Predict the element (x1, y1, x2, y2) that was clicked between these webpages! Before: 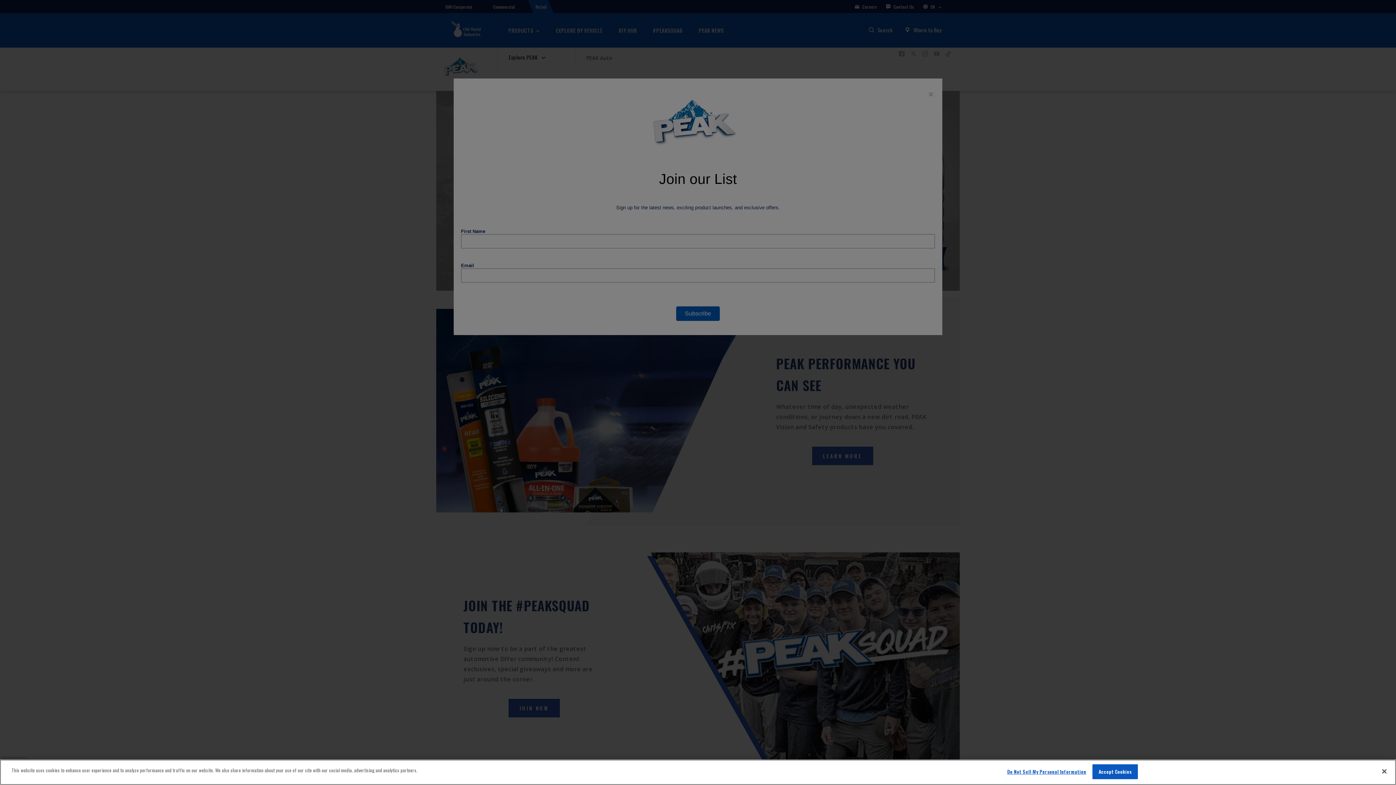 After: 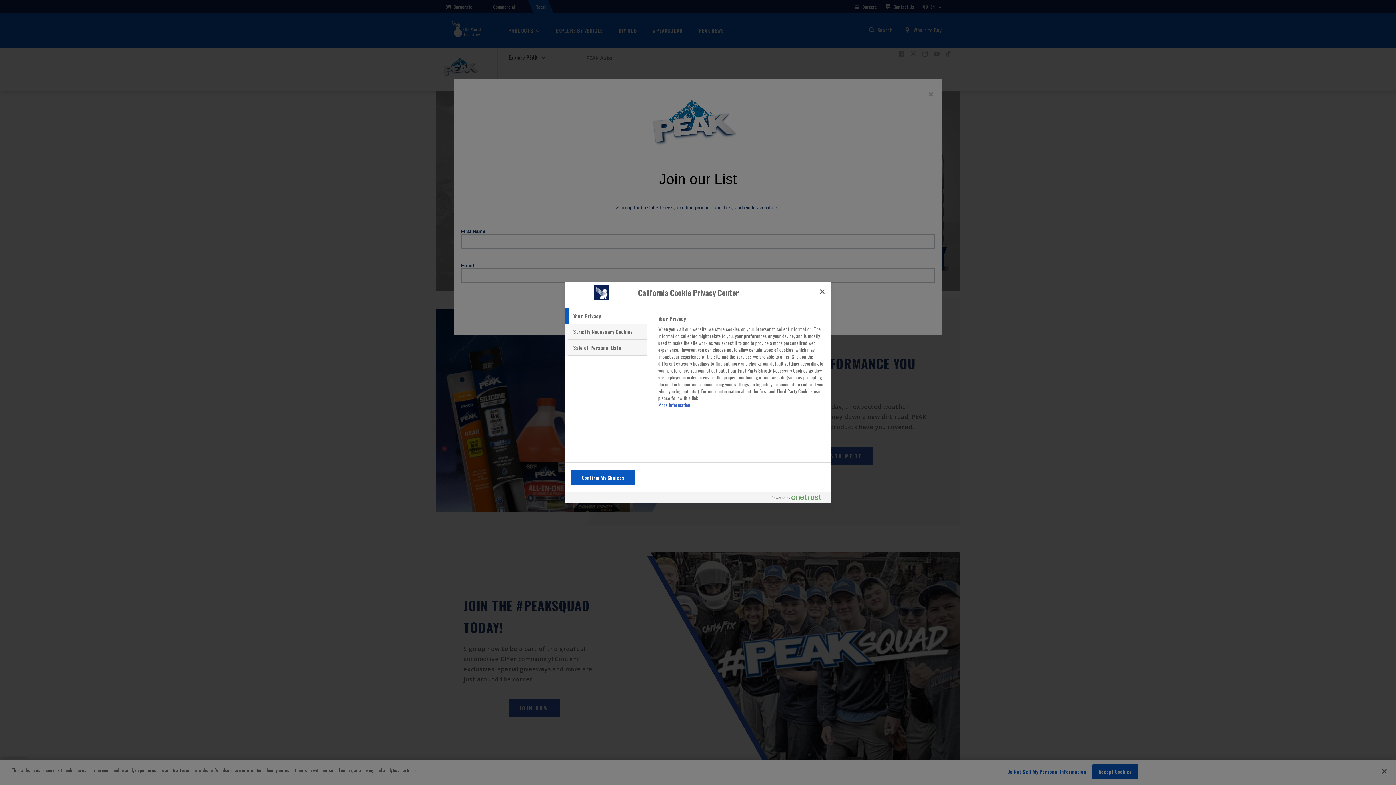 Action: label: Do Not Sell My Personal Information bbox: (1007, 765, 1086, 779)